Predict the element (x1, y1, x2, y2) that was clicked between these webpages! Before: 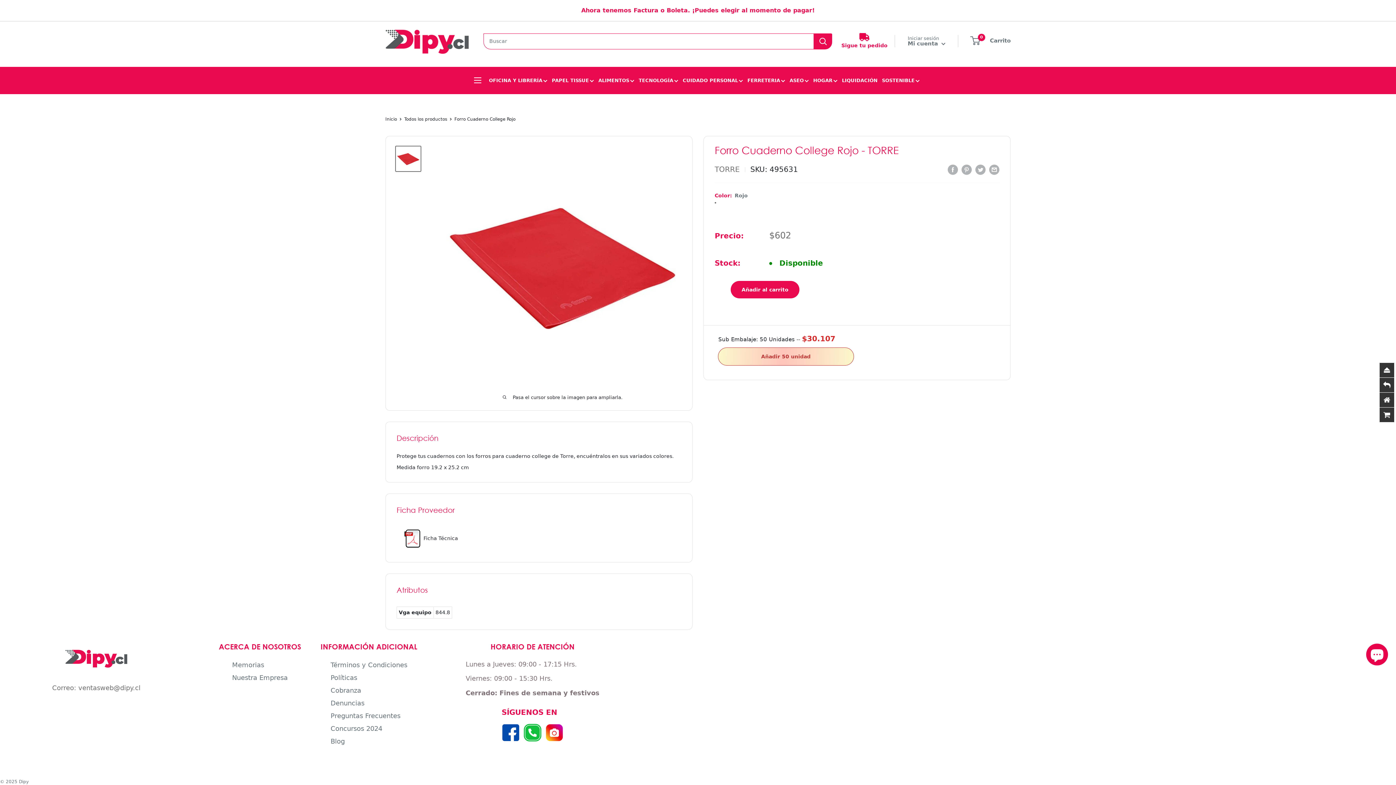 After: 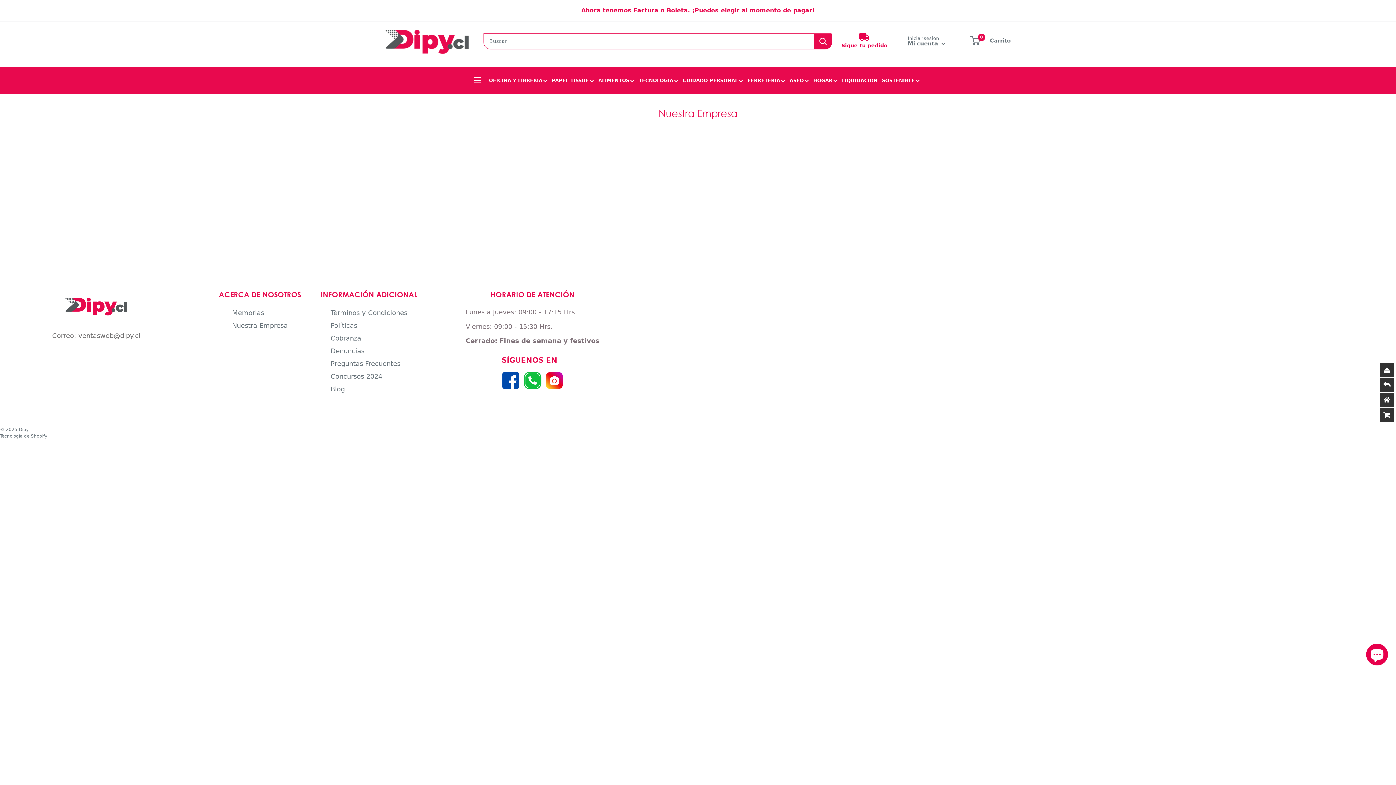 Action: label: Nuestra Empresa bbox: (232, 671, 287, 684)